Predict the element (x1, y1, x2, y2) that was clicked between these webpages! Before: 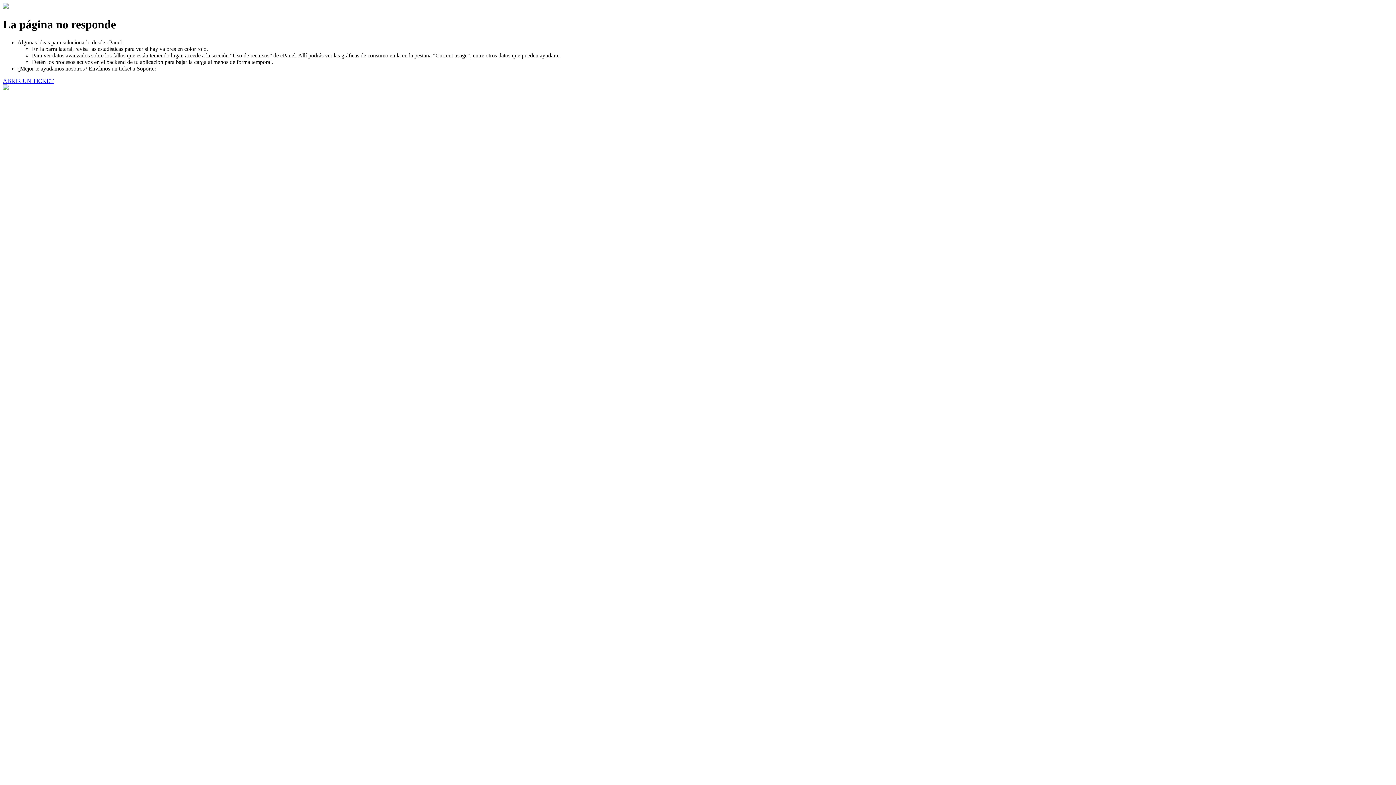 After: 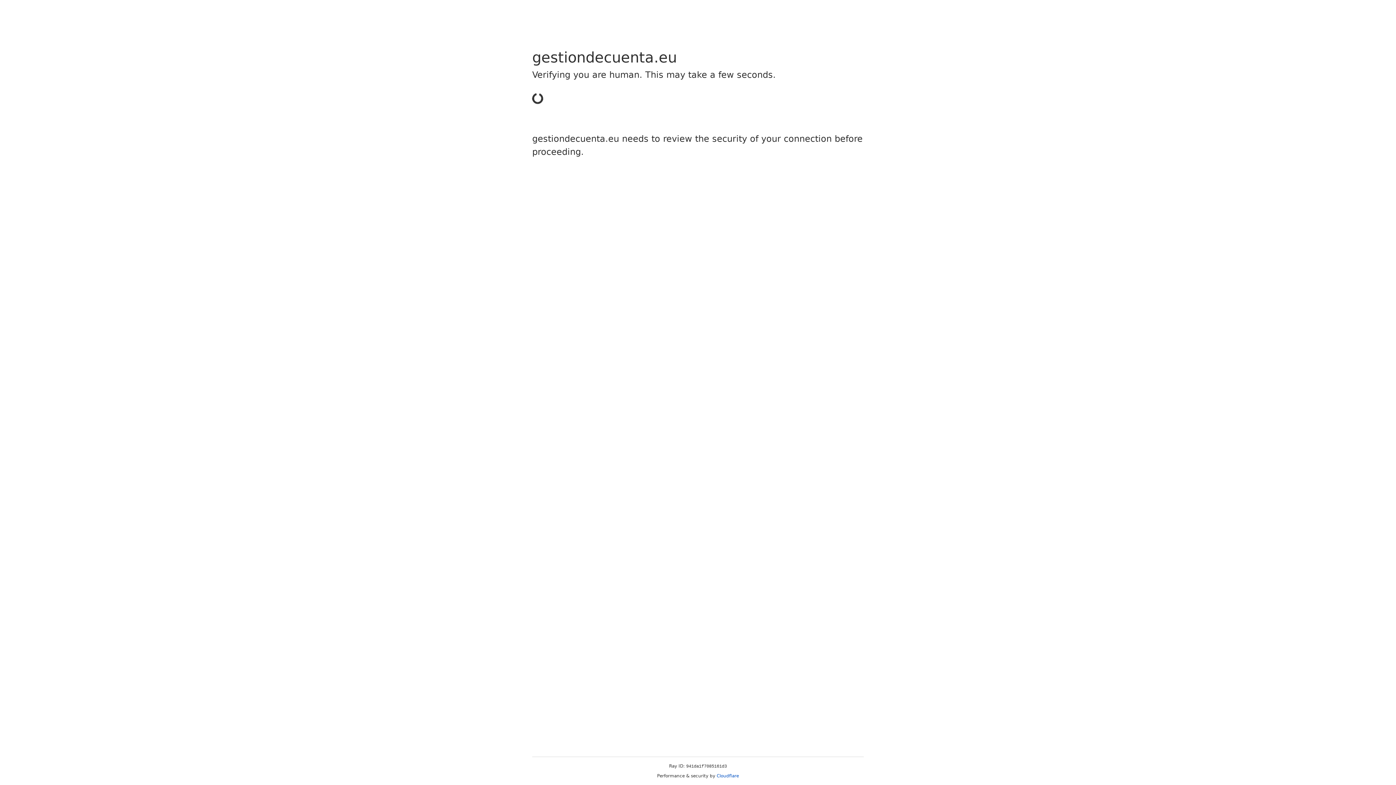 Action: bbox: (2, 77, 53, 83) label: ABRIR UN TICKET